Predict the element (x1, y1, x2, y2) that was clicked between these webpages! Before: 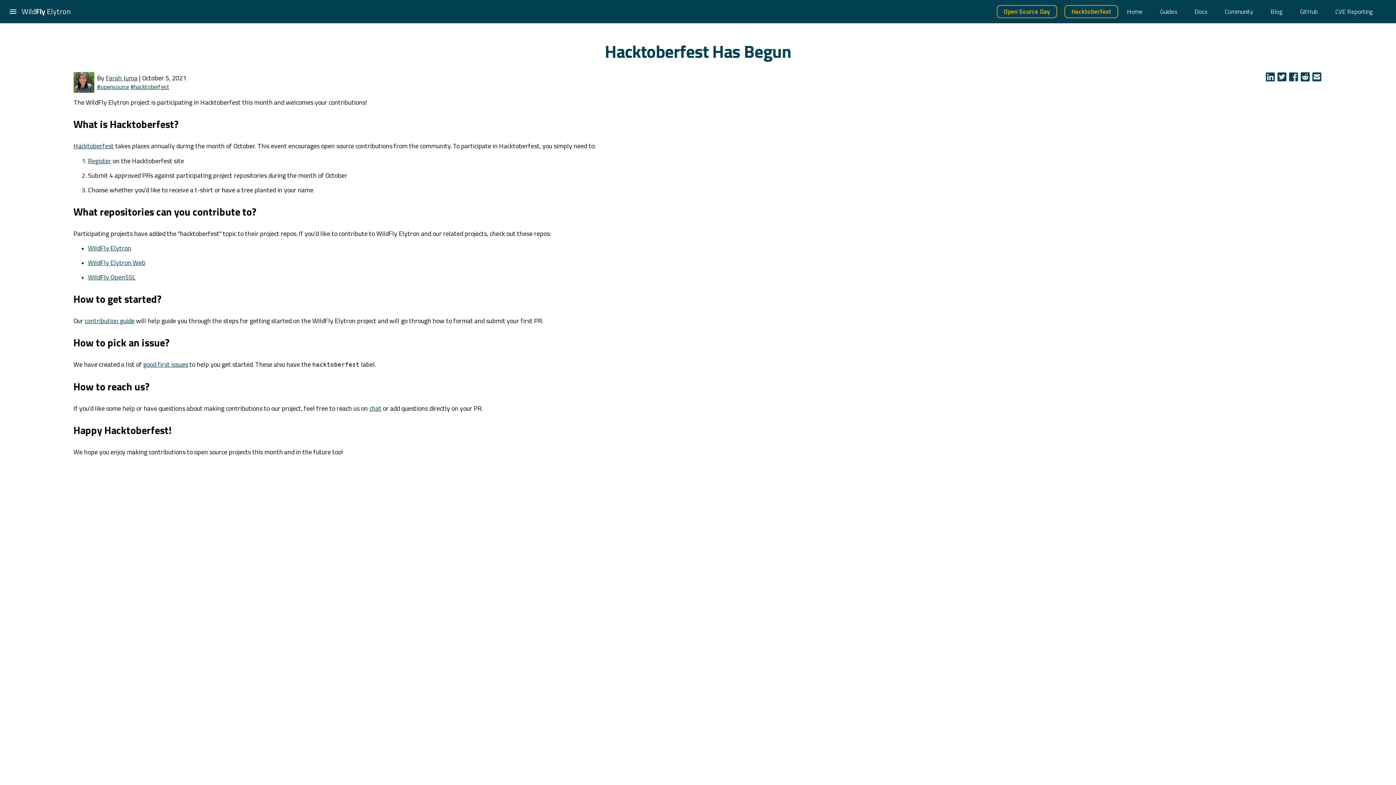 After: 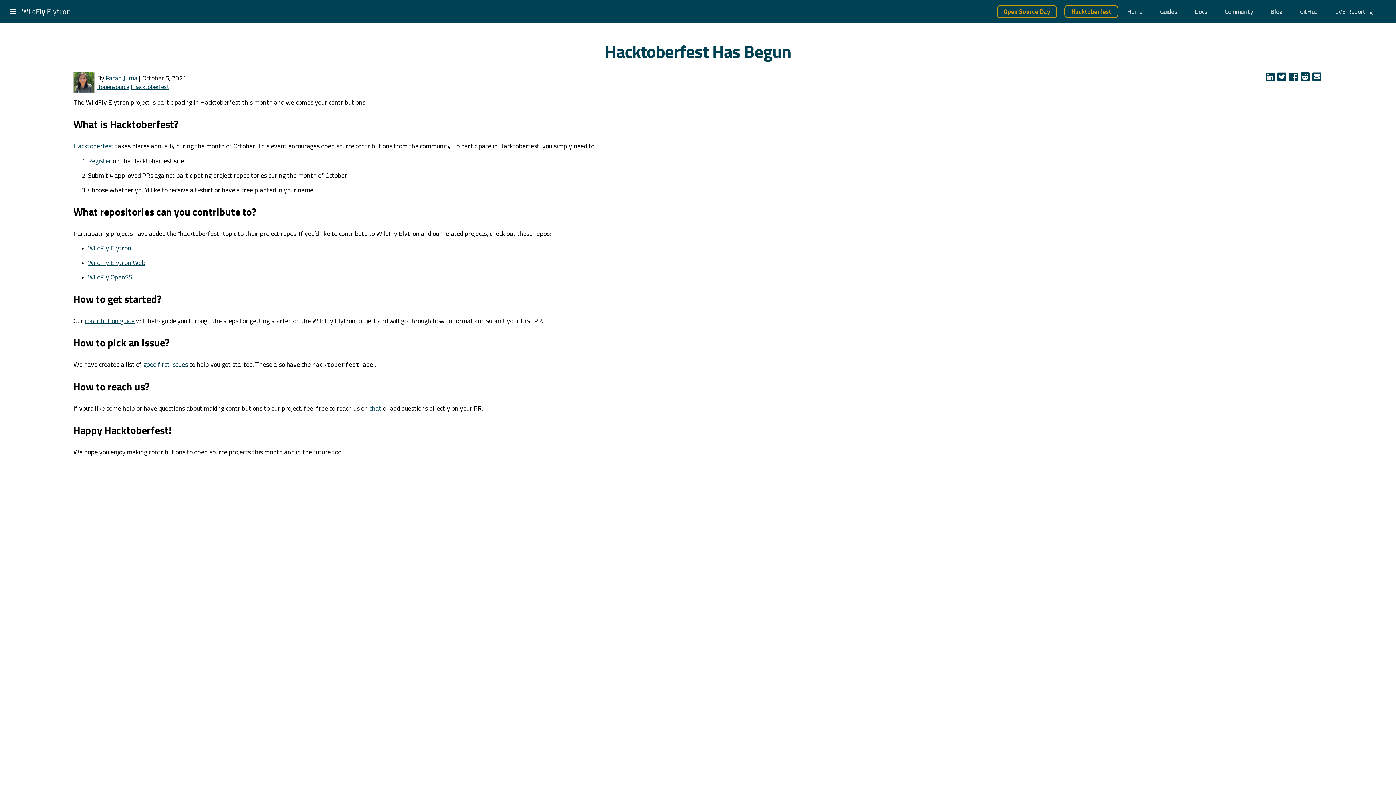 Action: bbox: (1289, 73, 1301, 83) label:  